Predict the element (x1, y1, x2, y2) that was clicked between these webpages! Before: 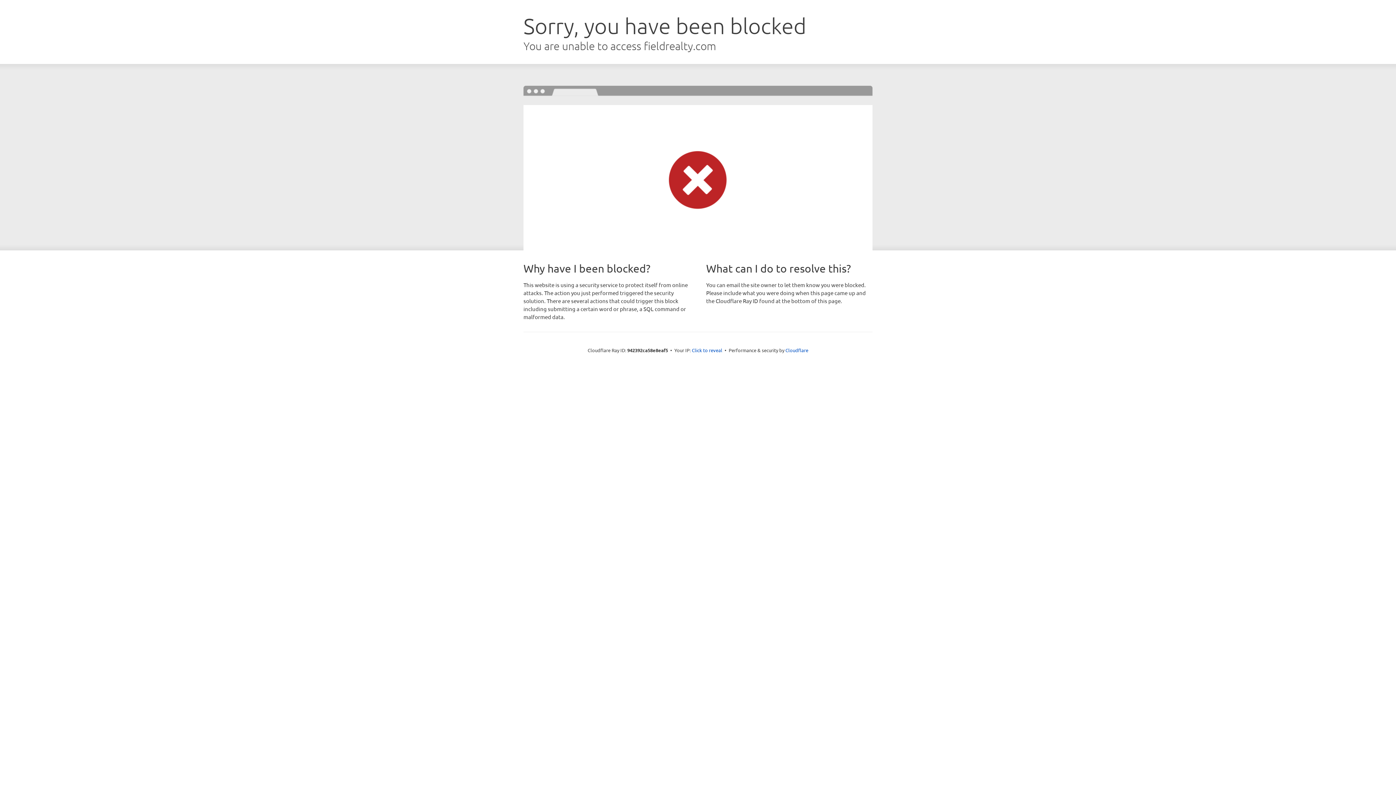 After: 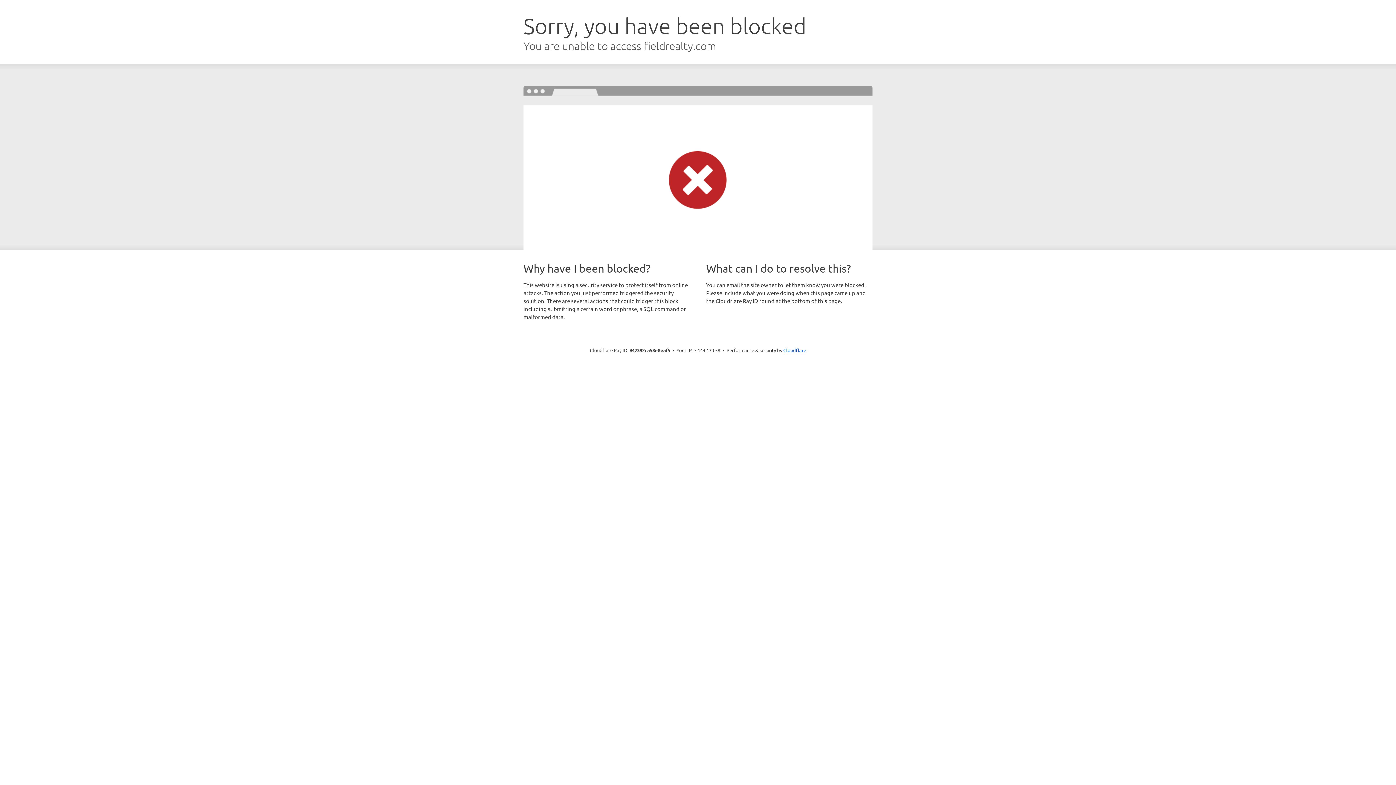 Action: label: Click to reveal bbox: (692, 346, 722, 353)